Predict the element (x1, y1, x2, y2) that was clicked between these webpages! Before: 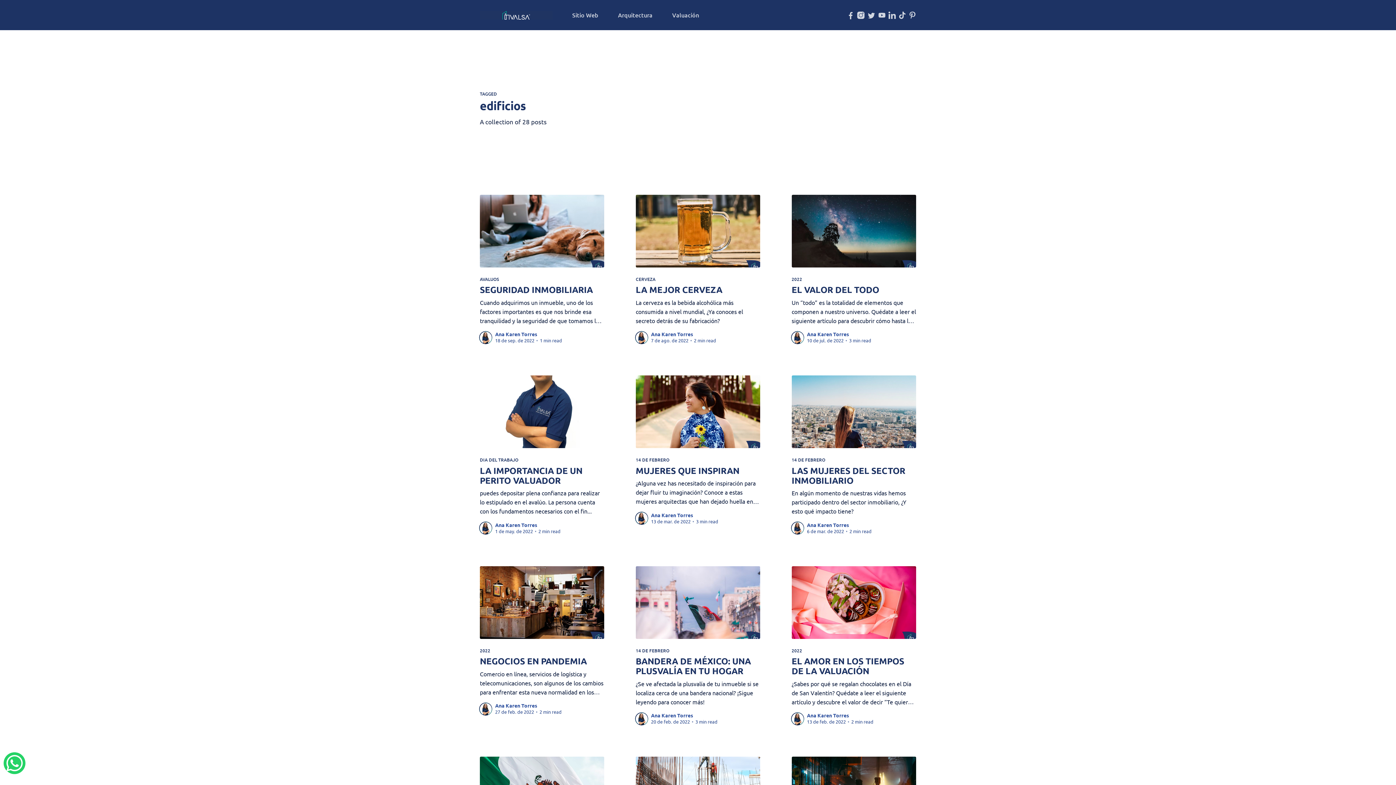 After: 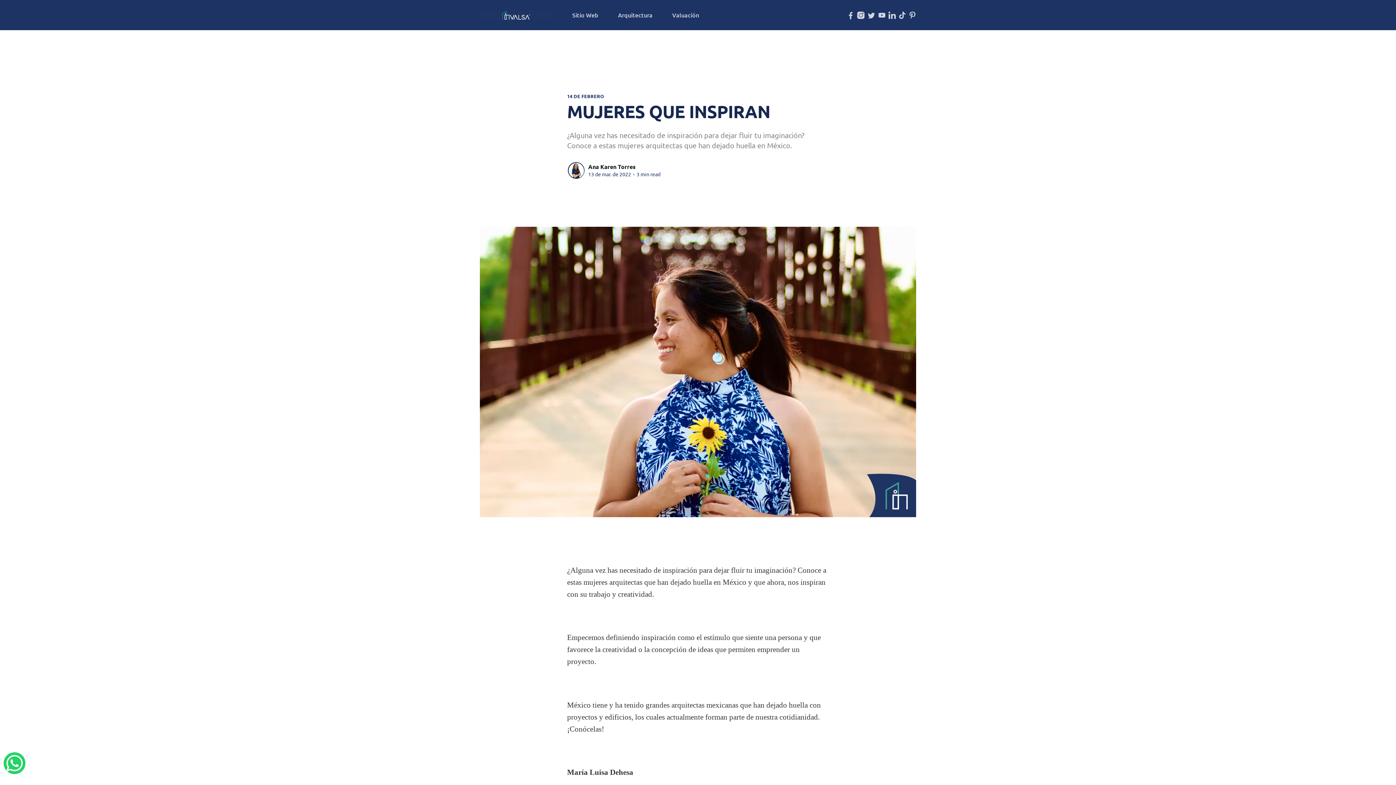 Action: bbox: (635, 375, 760, 448)